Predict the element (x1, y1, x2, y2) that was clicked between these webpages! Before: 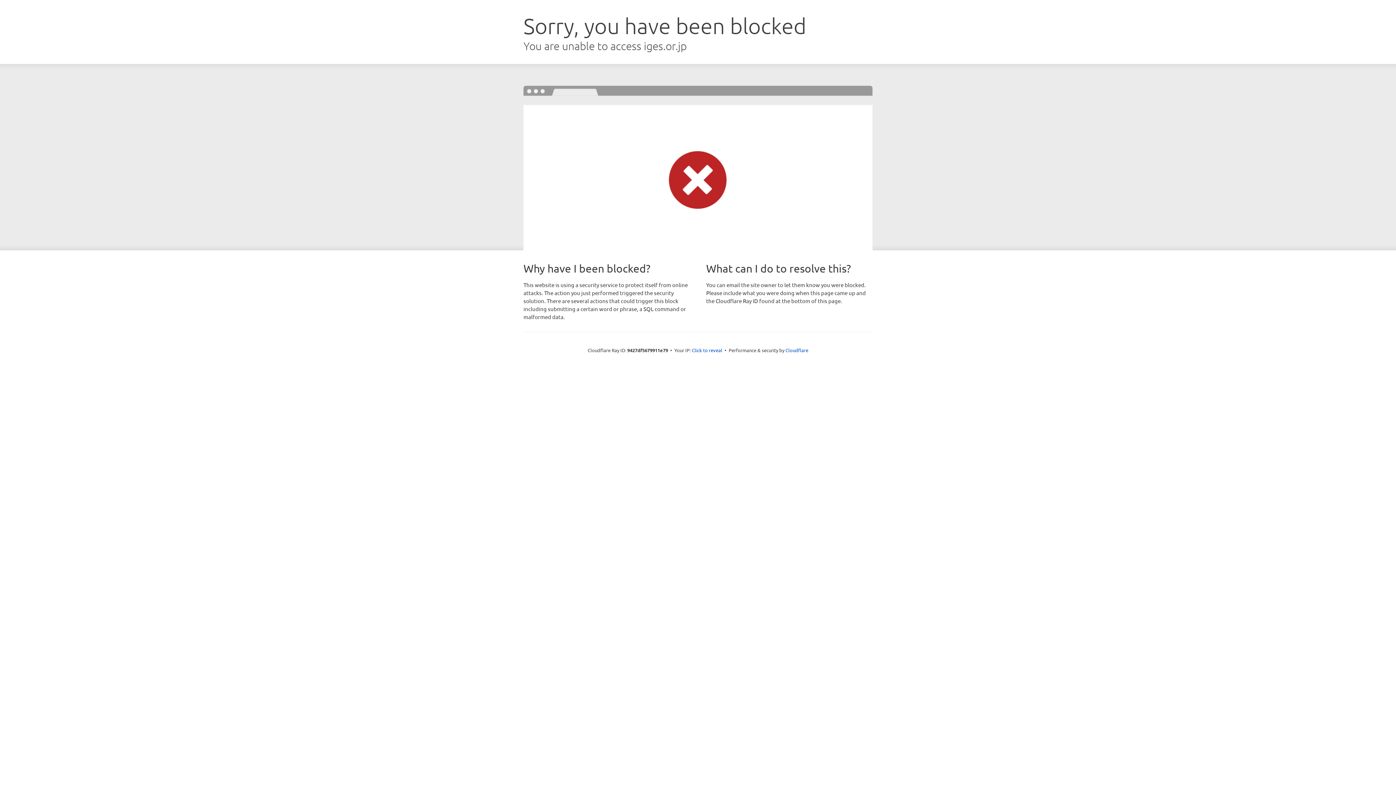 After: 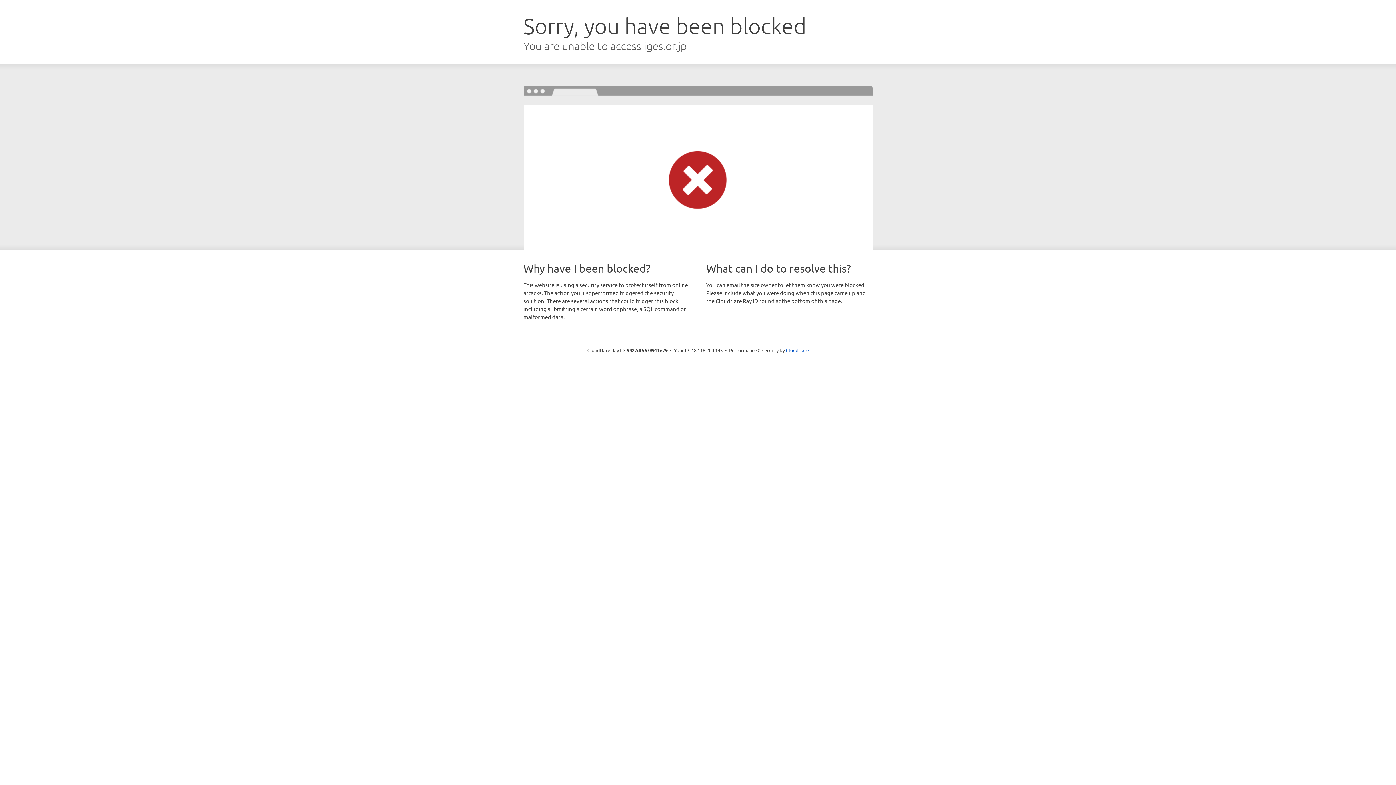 Action: label: Click to reveal bbox: (692, 346, 722, 353)